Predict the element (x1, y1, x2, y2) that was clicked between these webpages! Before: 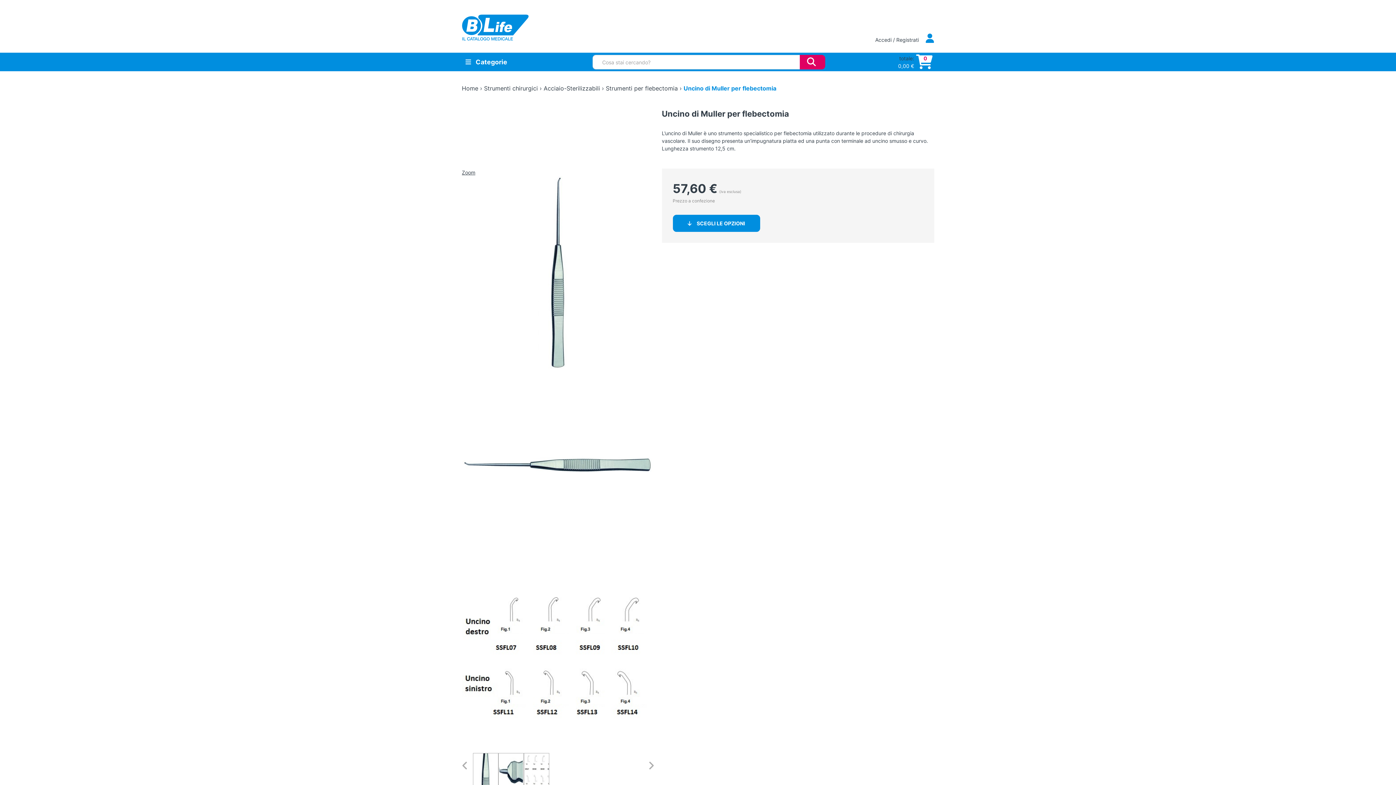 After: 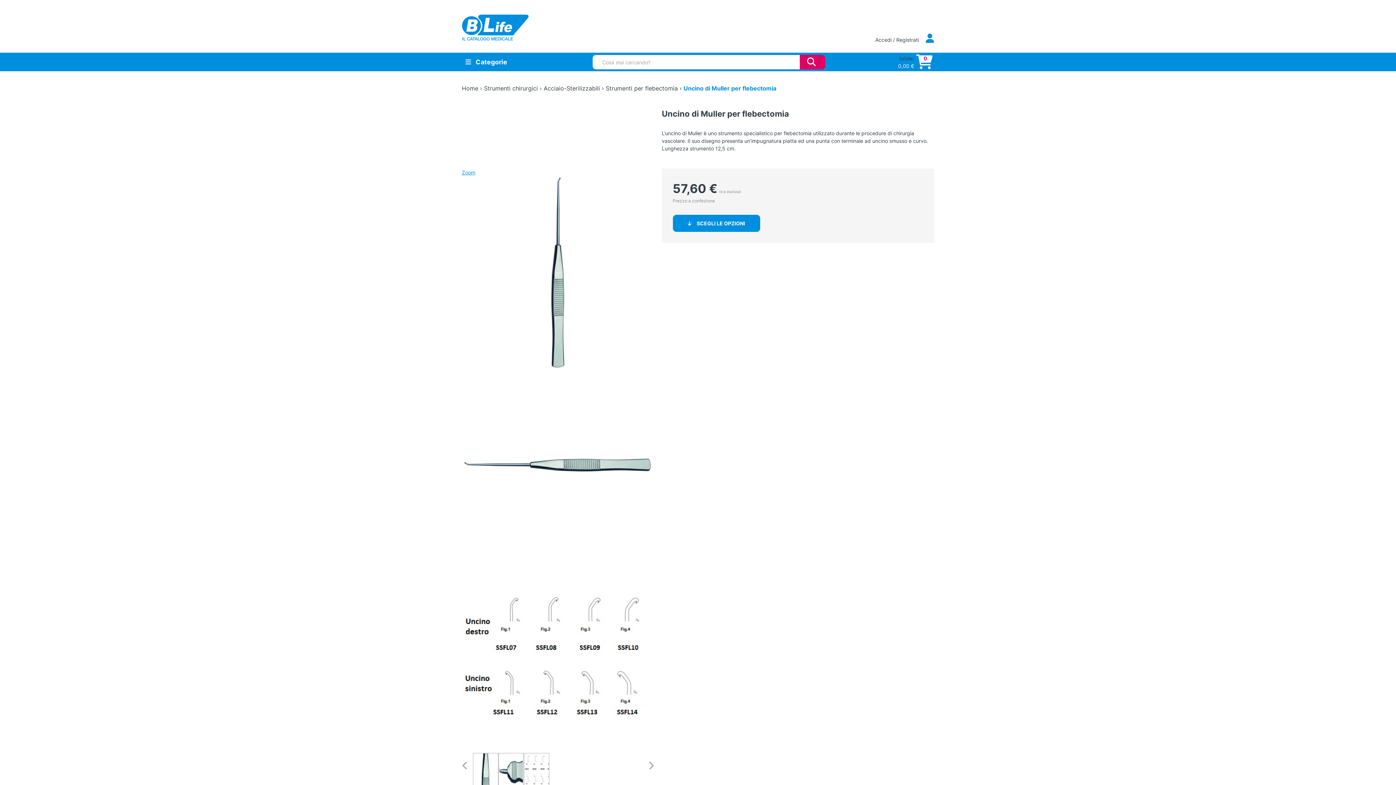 Action: bbox: (462, 169, 475, 175) label: Zoom